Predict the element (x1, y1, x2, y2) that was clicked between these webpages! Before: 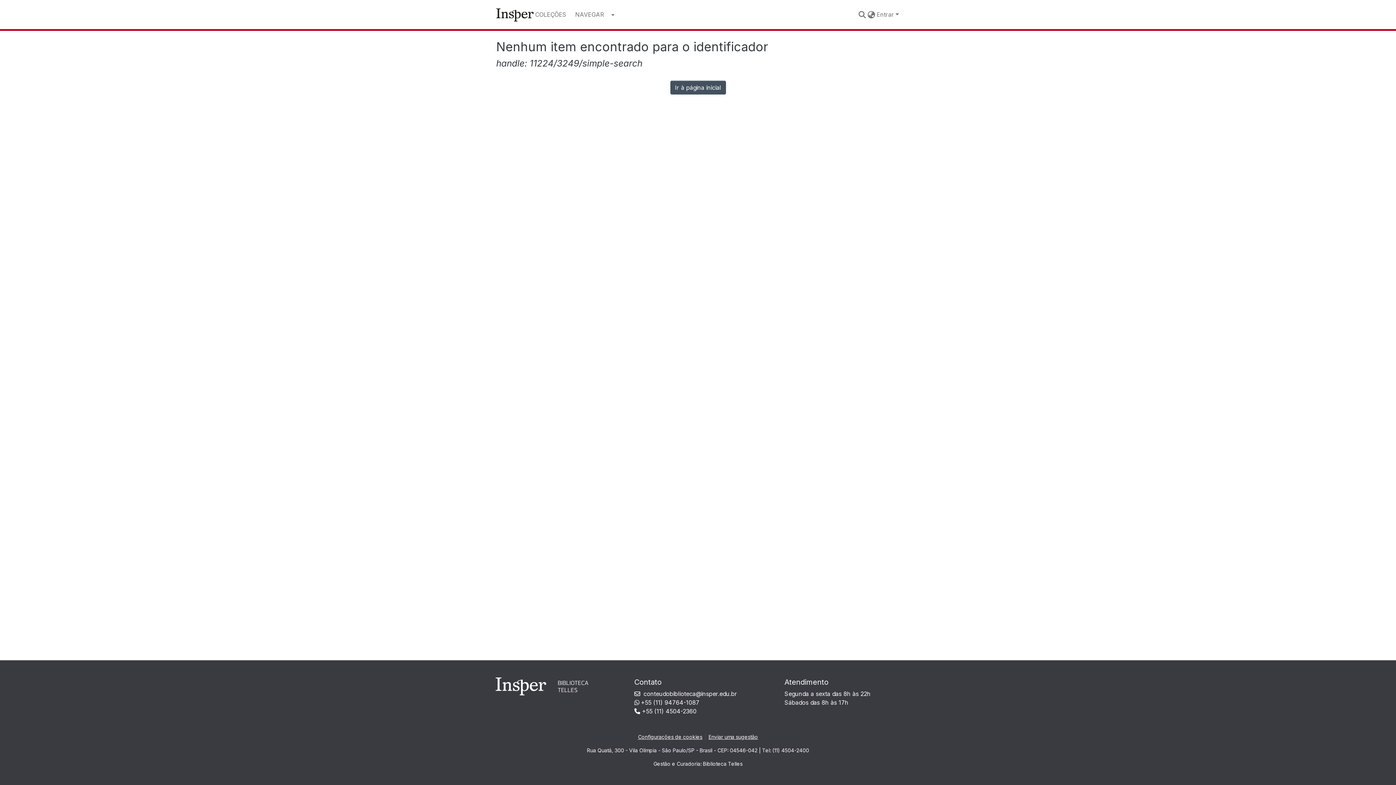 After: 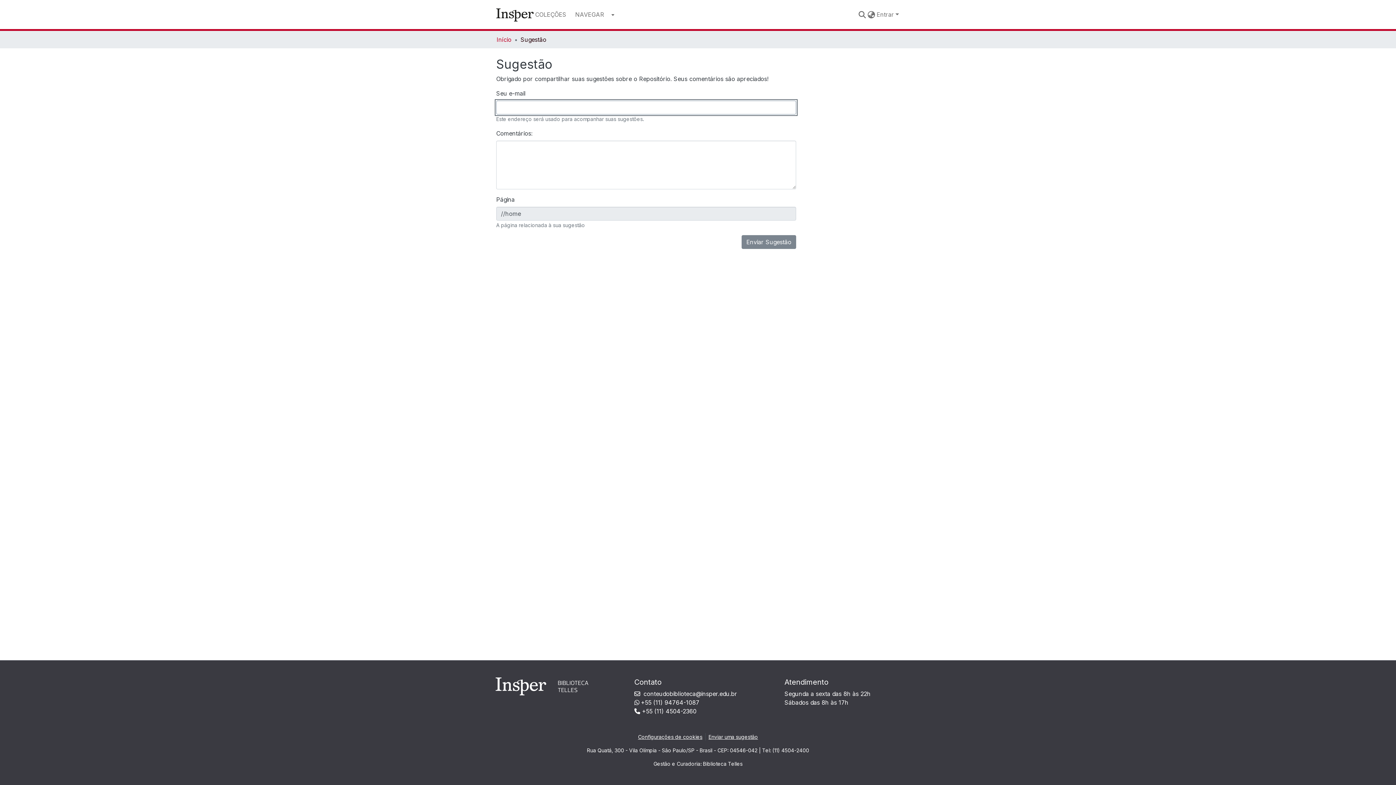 Action: label: Enviar uma sugestão bbox: (705, 733, 761, 741)